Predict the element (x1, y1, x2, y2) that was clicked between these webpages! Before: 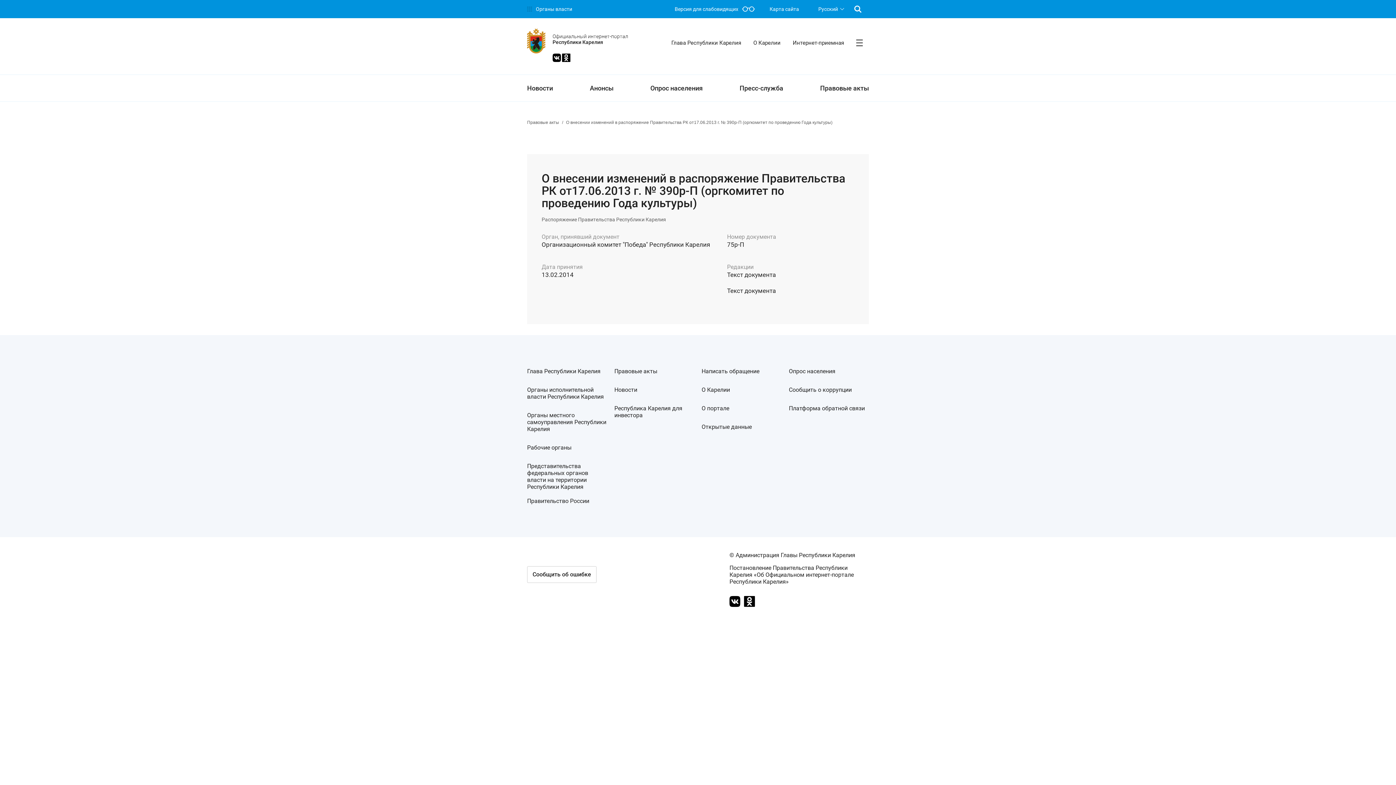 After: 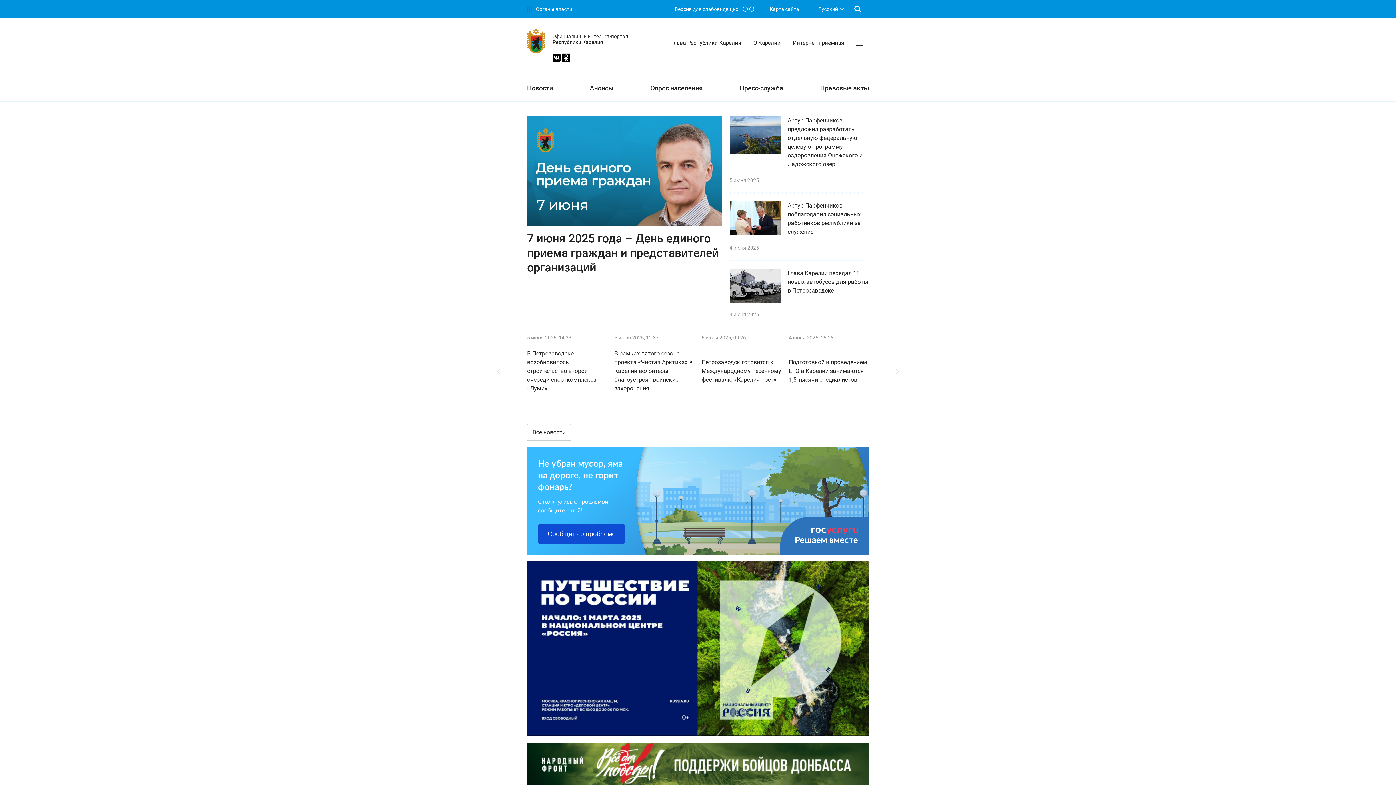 Action: bbox: (527, 18, 545, 74)